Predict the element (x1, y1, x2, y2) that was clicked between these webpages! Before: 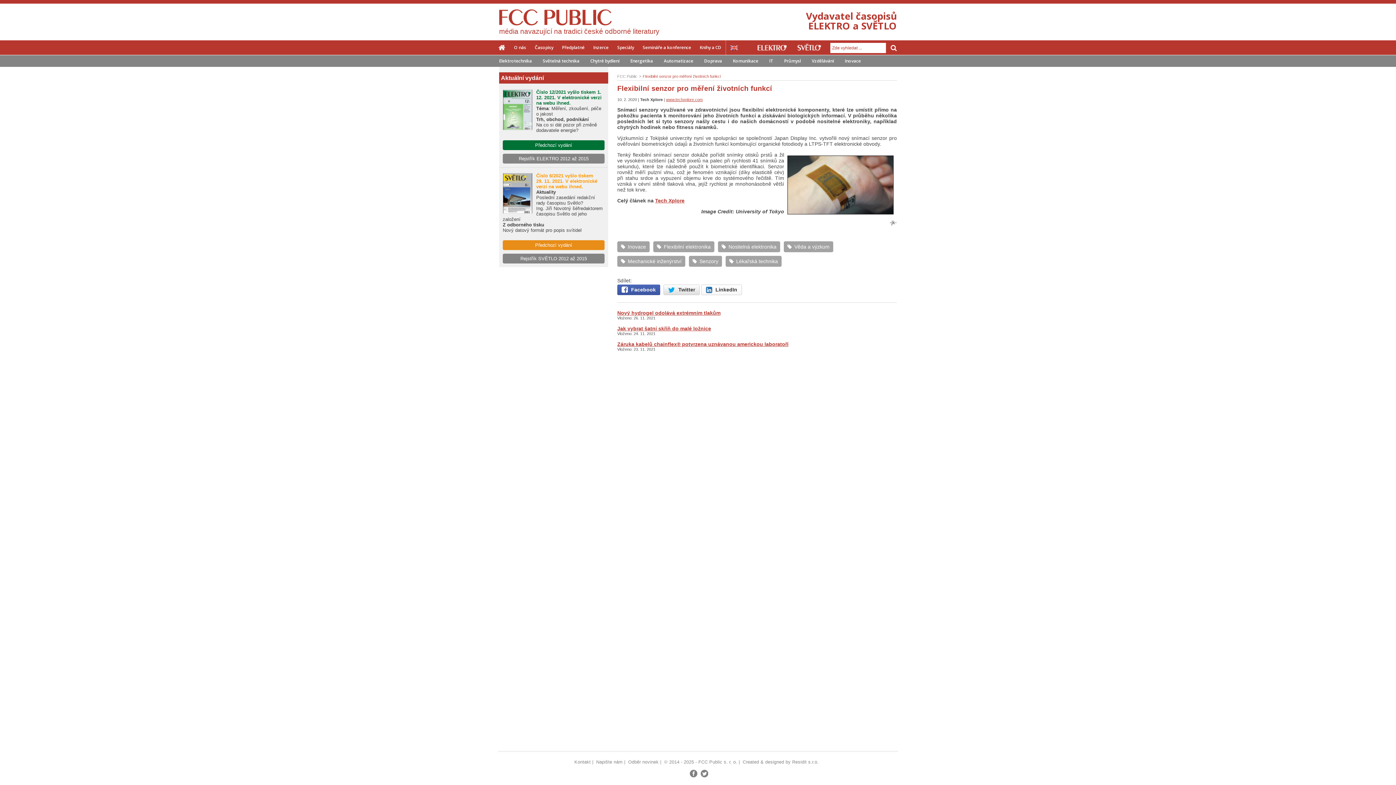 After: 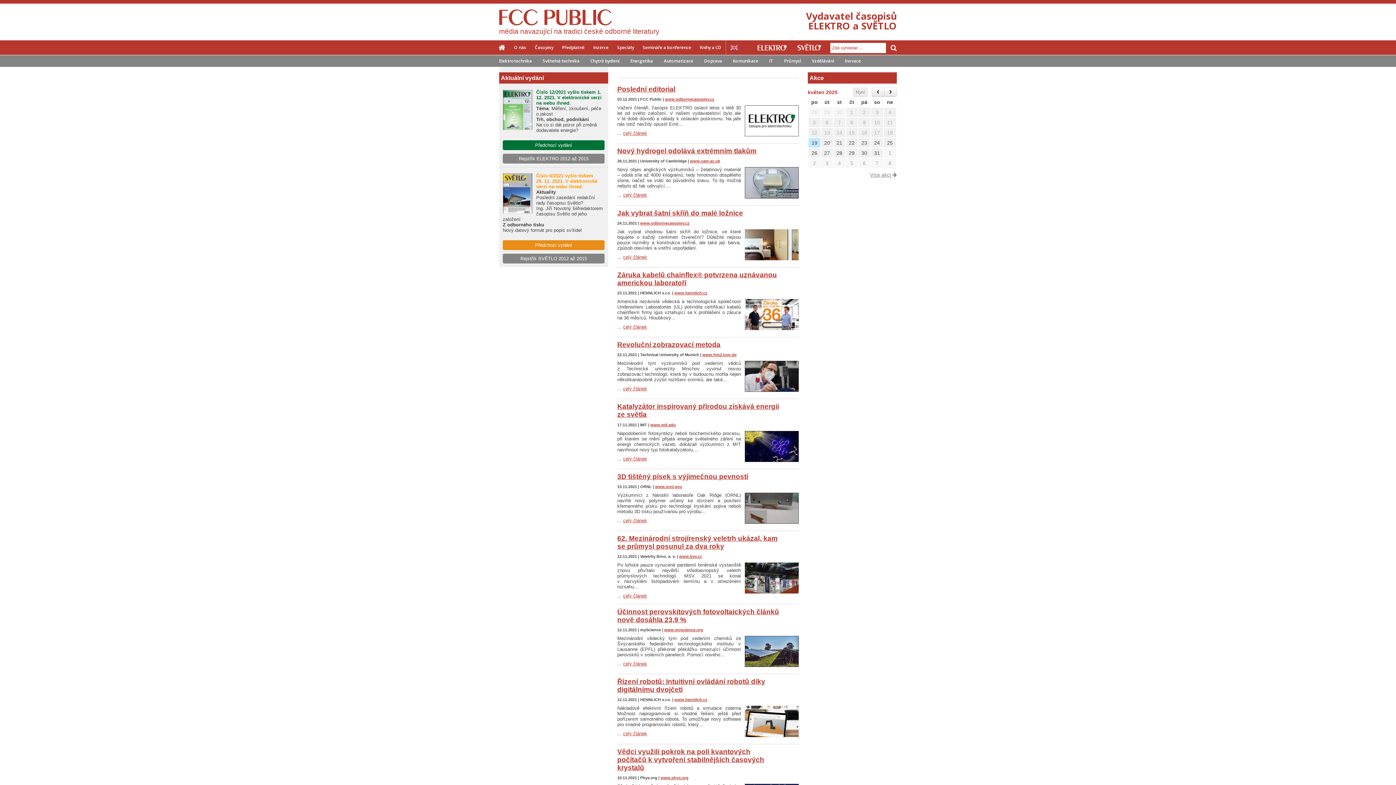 Action: label: © 2014 - 2025 - FCC Public s. r. o. bbox: (664, 759, 737, 764)